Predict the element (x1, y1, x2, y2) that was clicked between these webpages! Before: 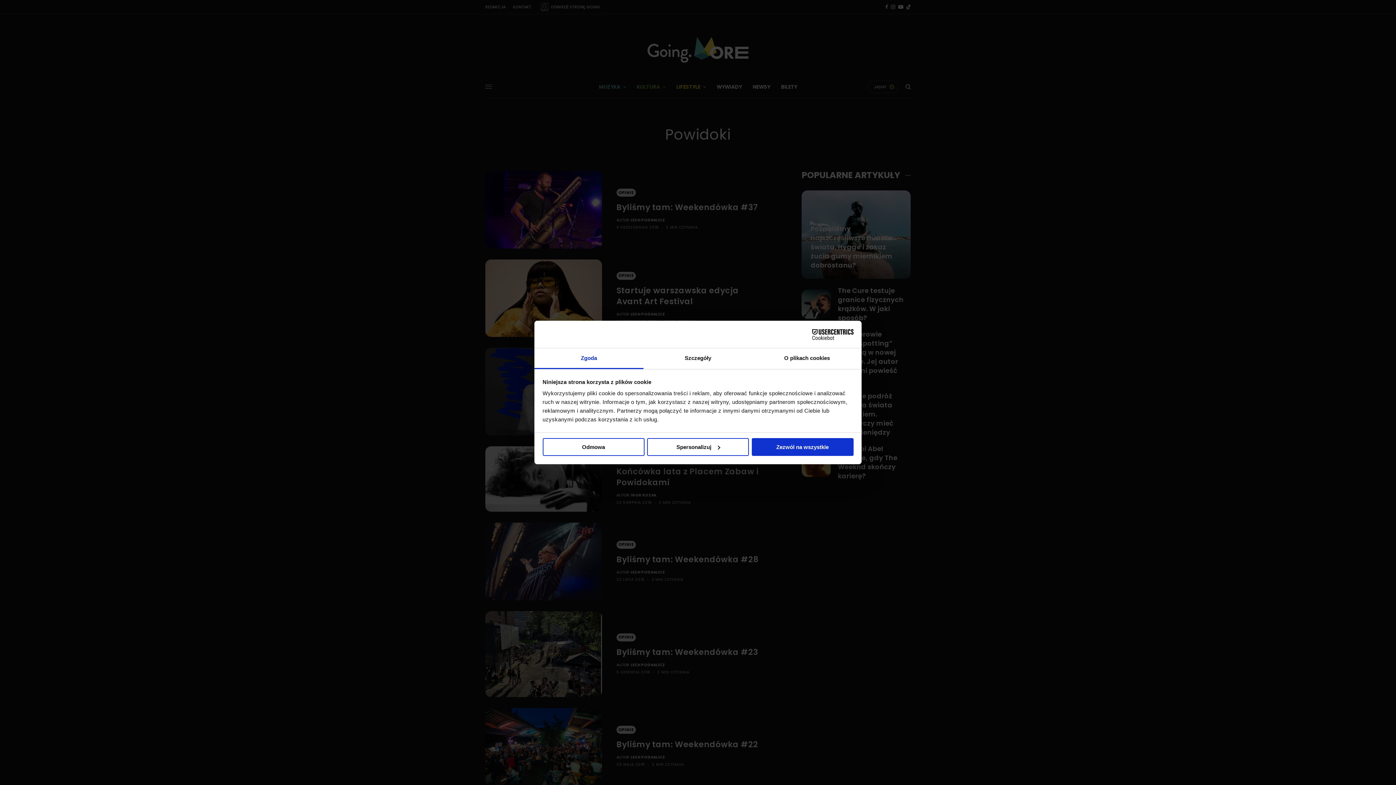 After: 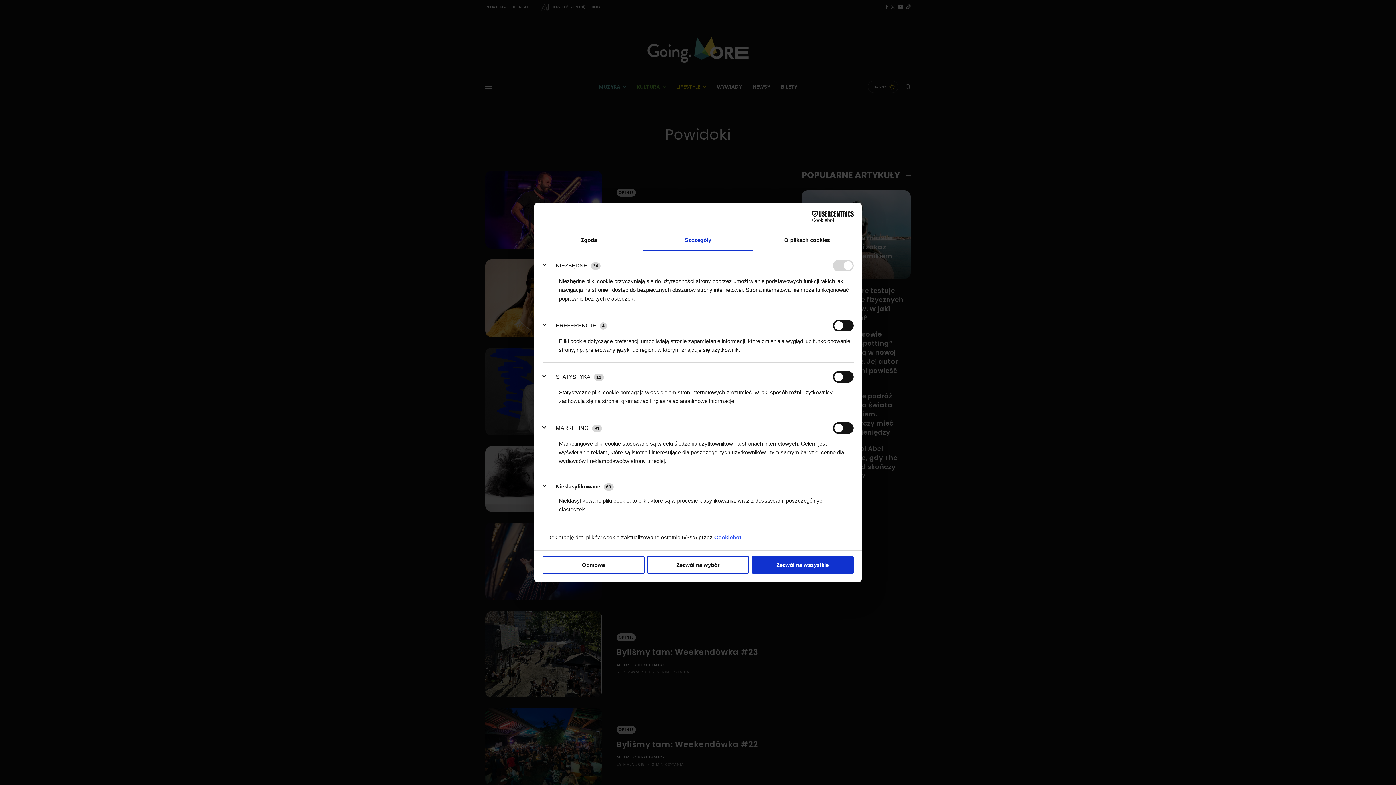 Action: label: Szczegóły bbox: (643, 348, 752, 369)